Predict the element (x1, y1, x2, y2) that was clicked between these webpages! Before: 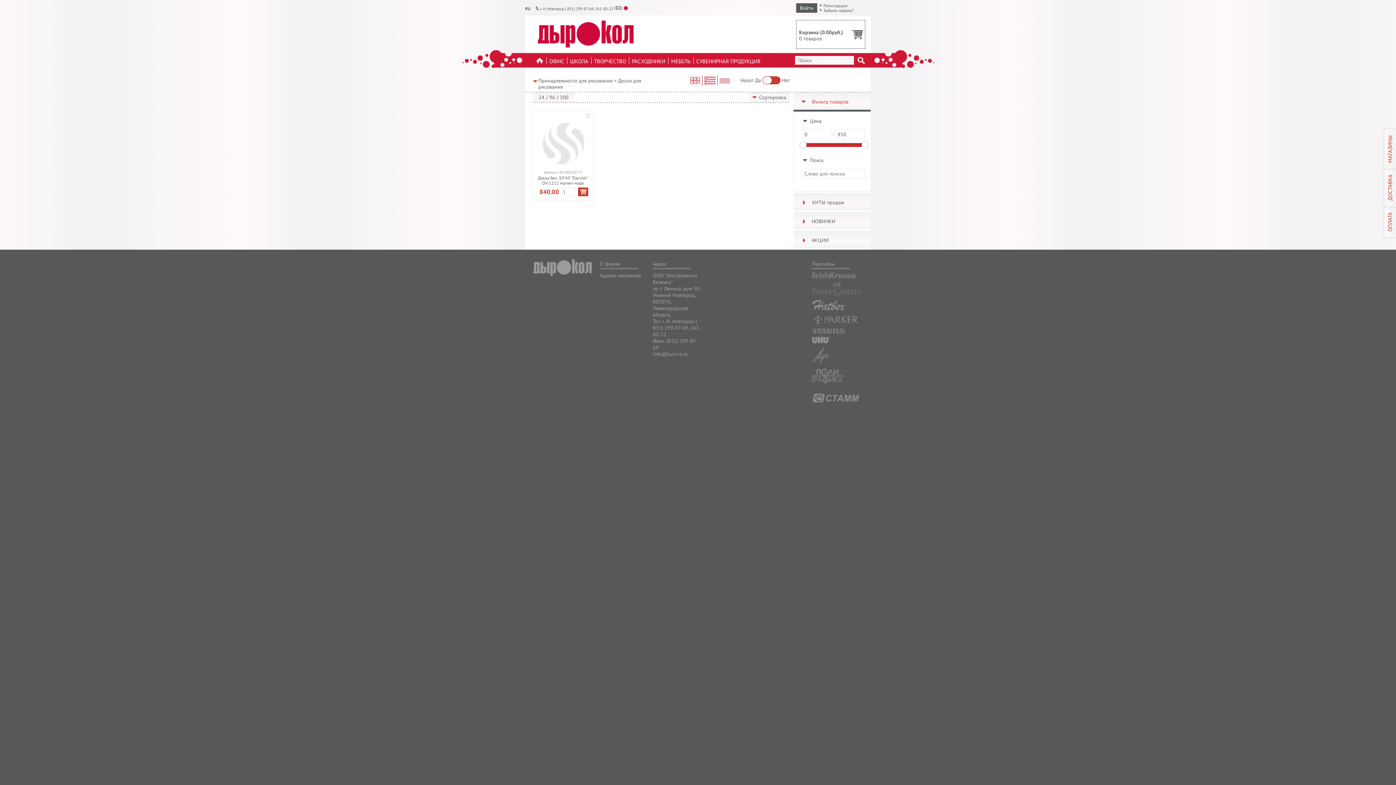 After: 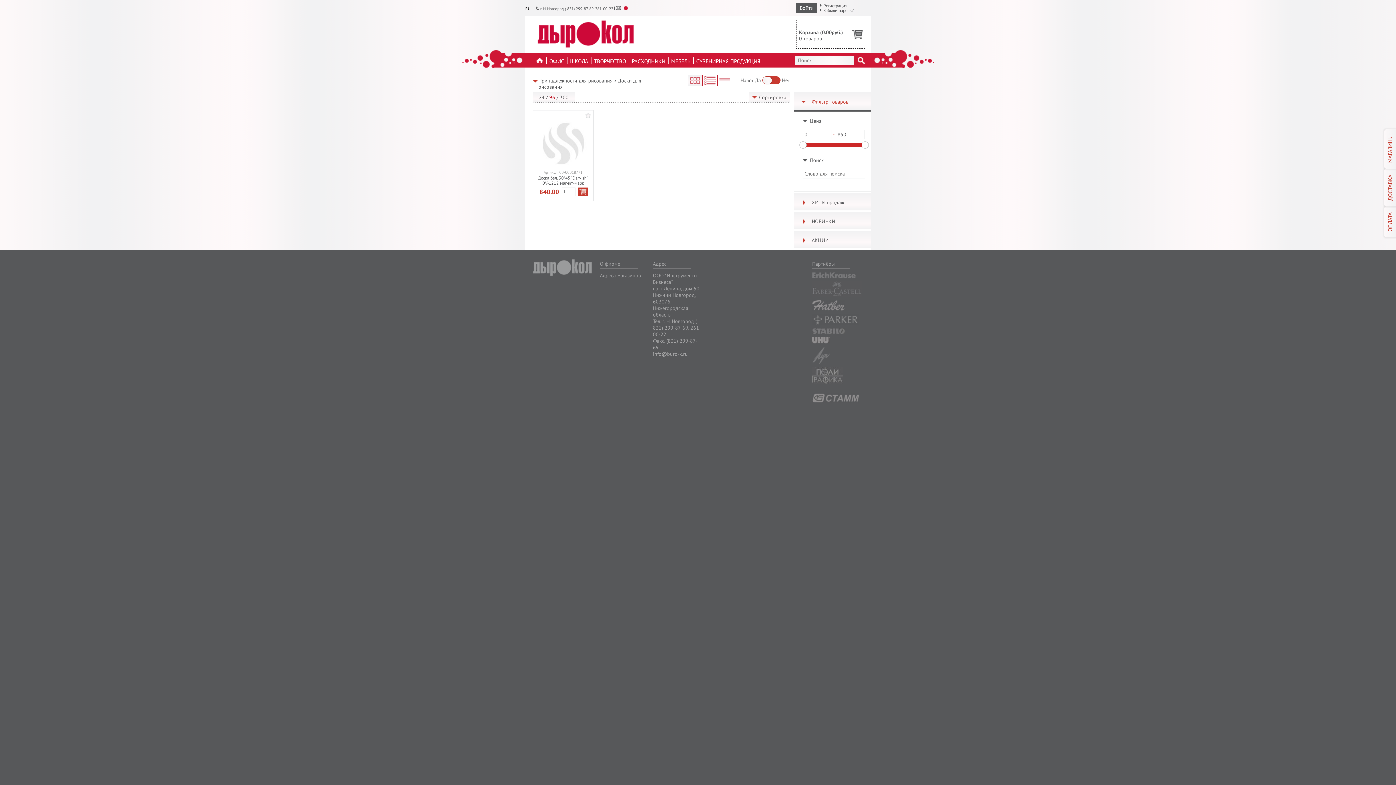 Action: label: 96 bbox: (549, 94, 555, 100)